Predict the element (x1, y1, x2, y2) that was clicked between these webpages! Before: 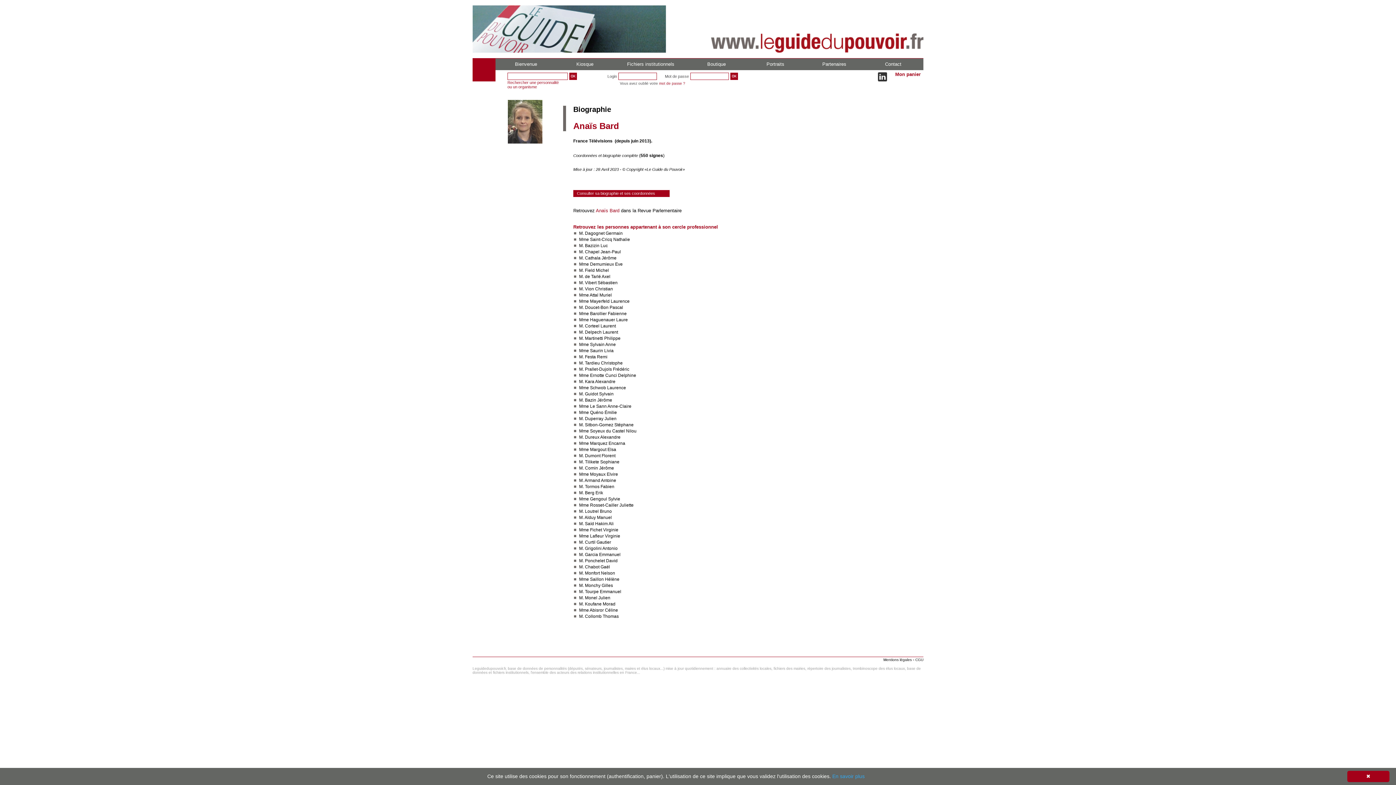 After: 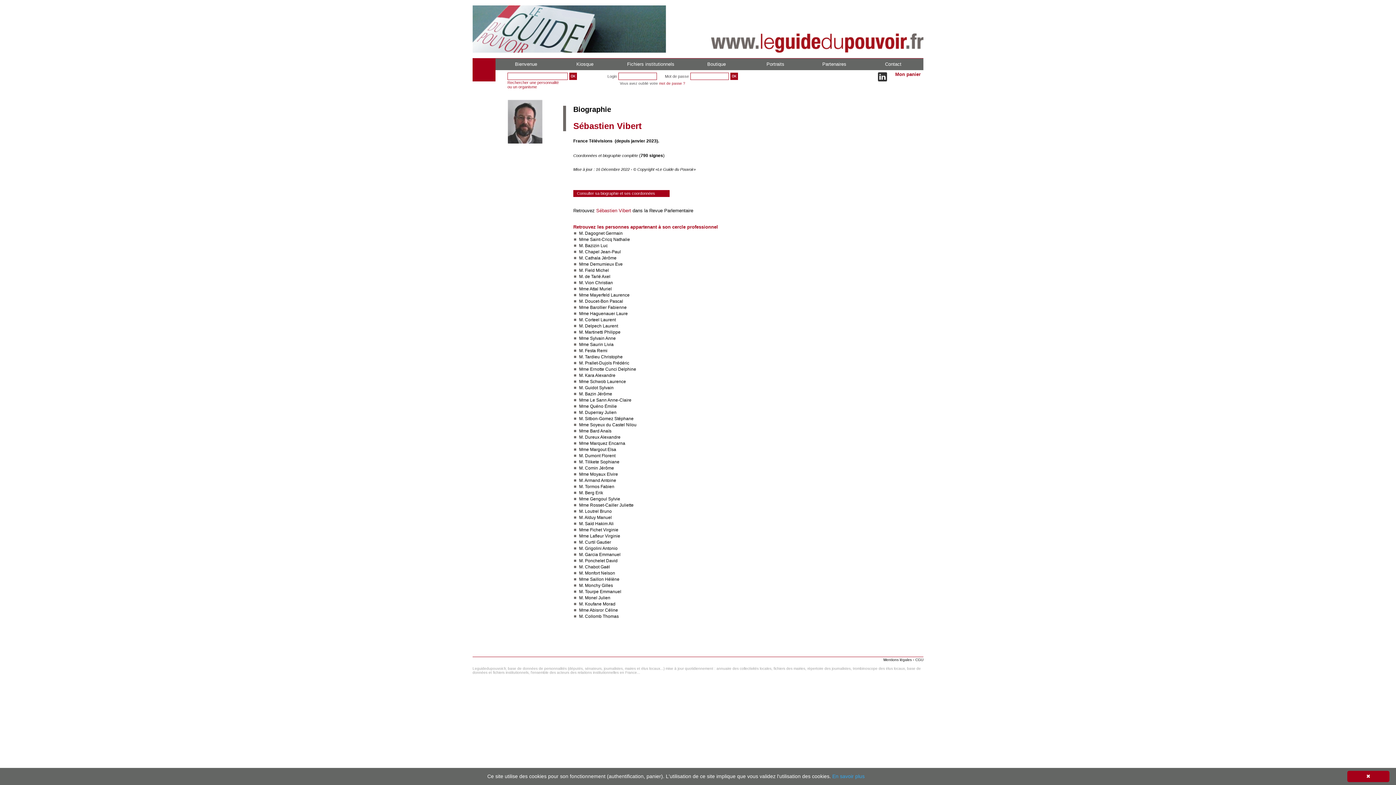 Action: label: M. Vibert Sébastien bbox: (579, 280, 617, 285)